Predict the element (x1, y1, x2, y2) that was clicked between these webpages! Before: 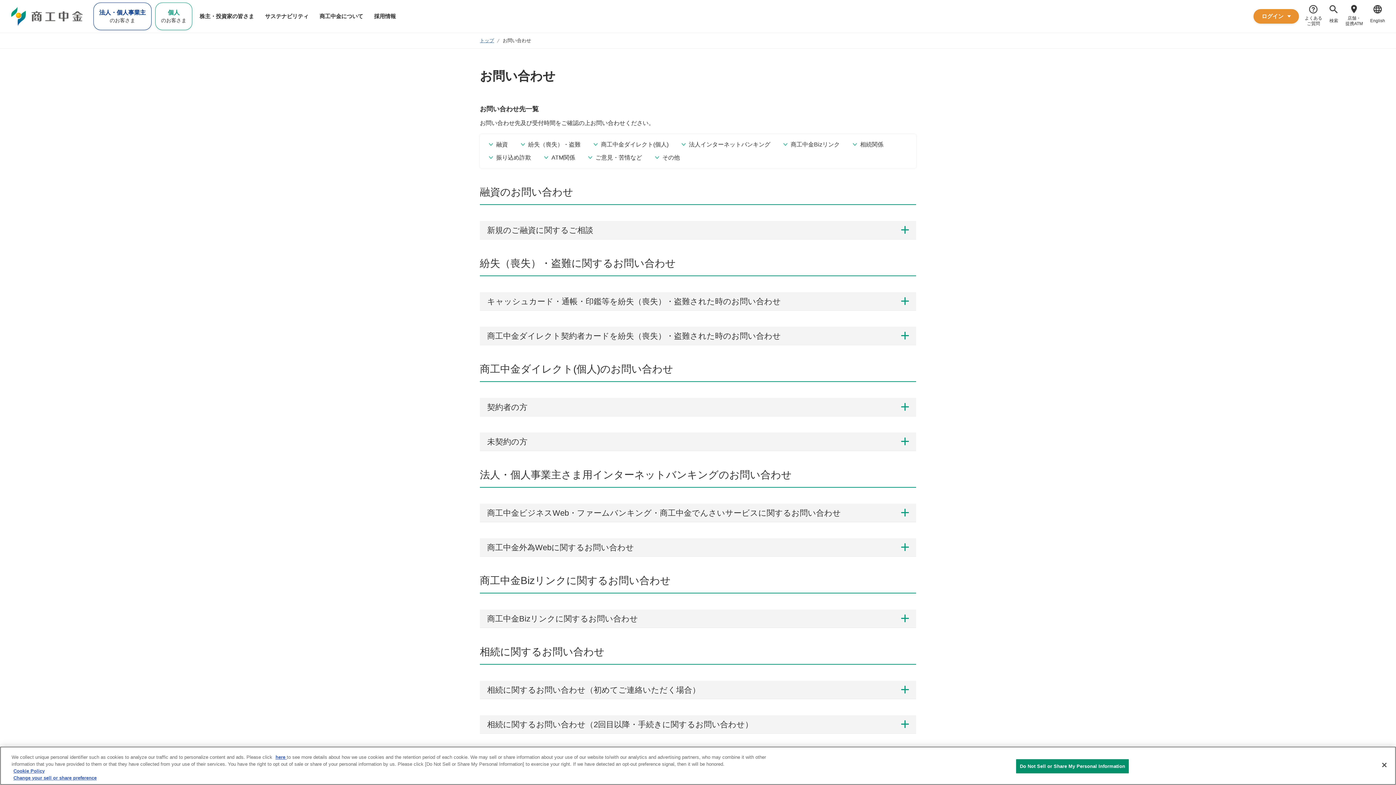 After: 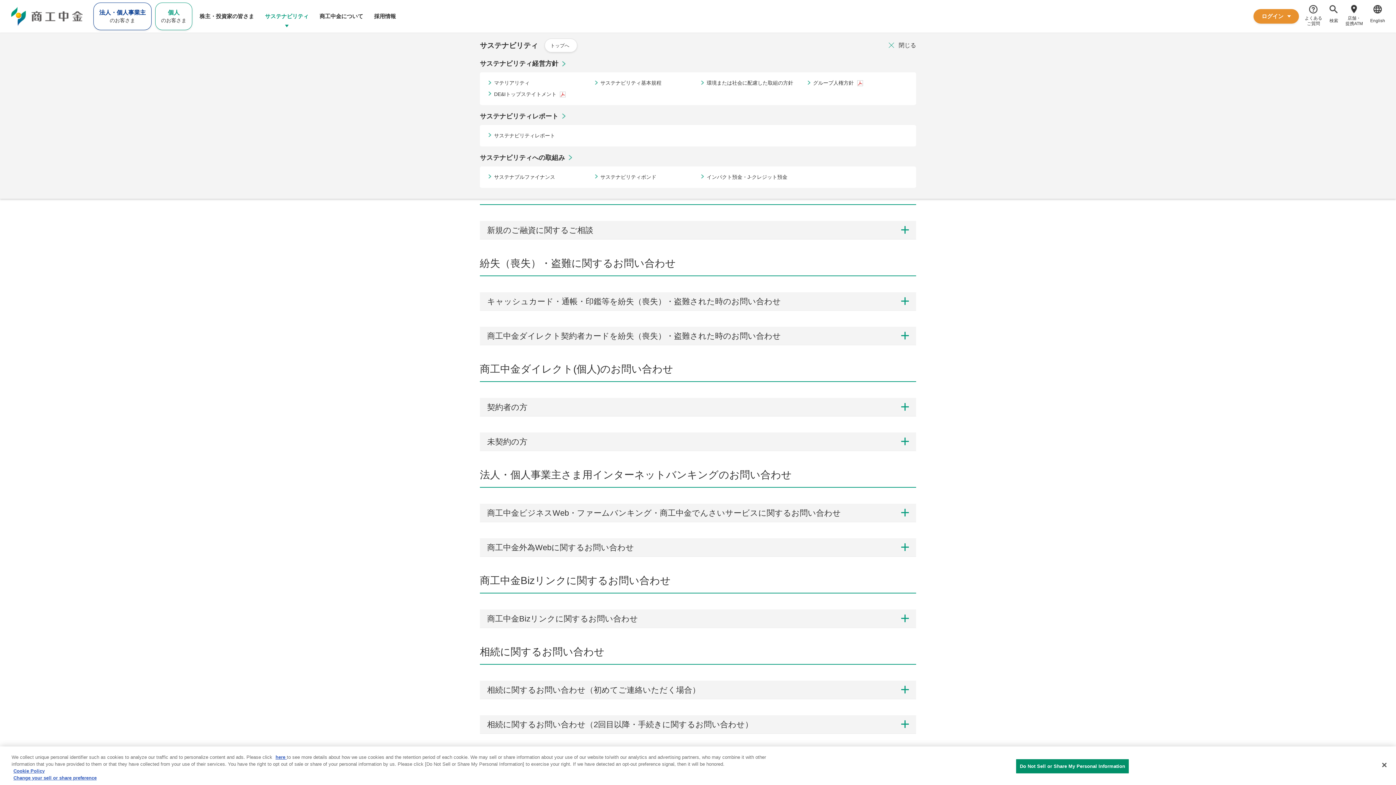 Action: label: サステナビリティ bbox: (259, 0, 314, 32)